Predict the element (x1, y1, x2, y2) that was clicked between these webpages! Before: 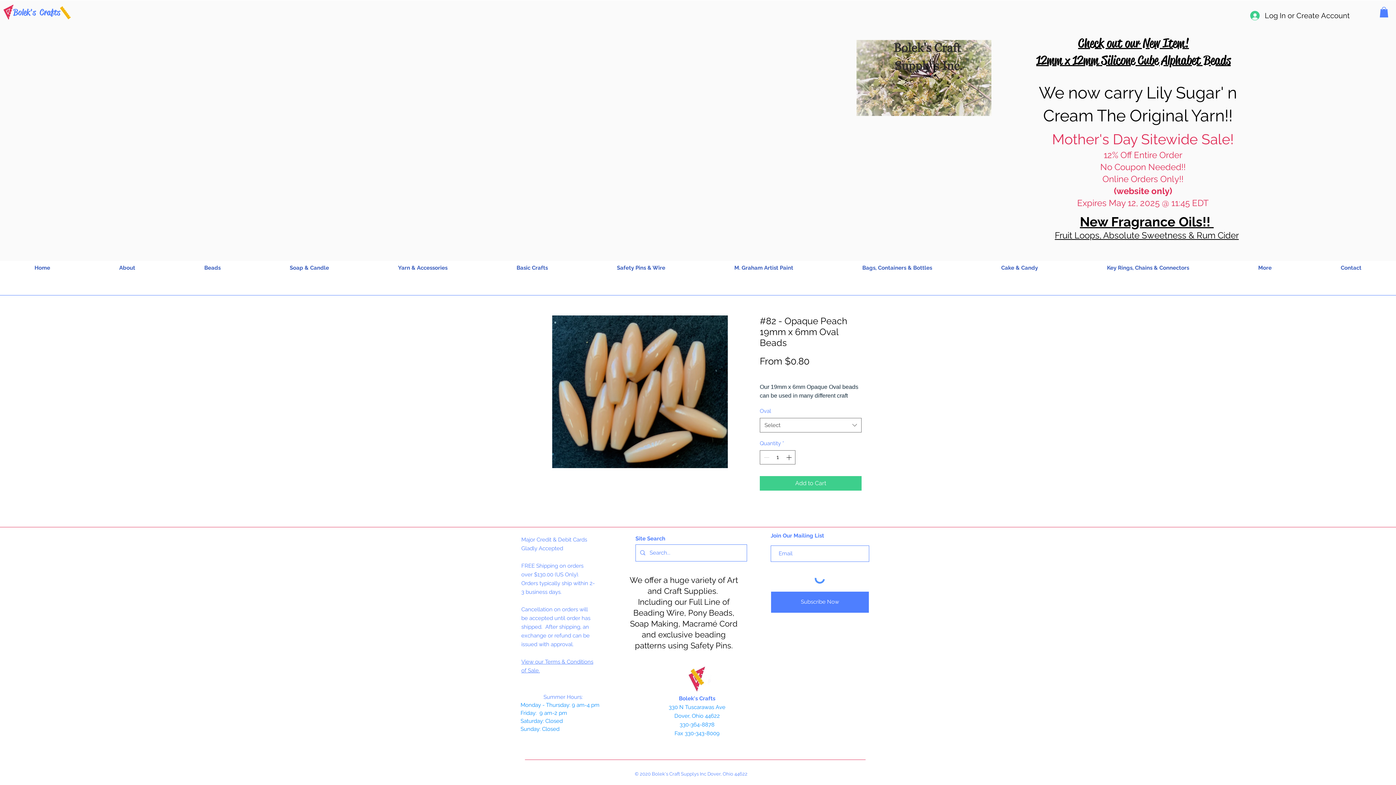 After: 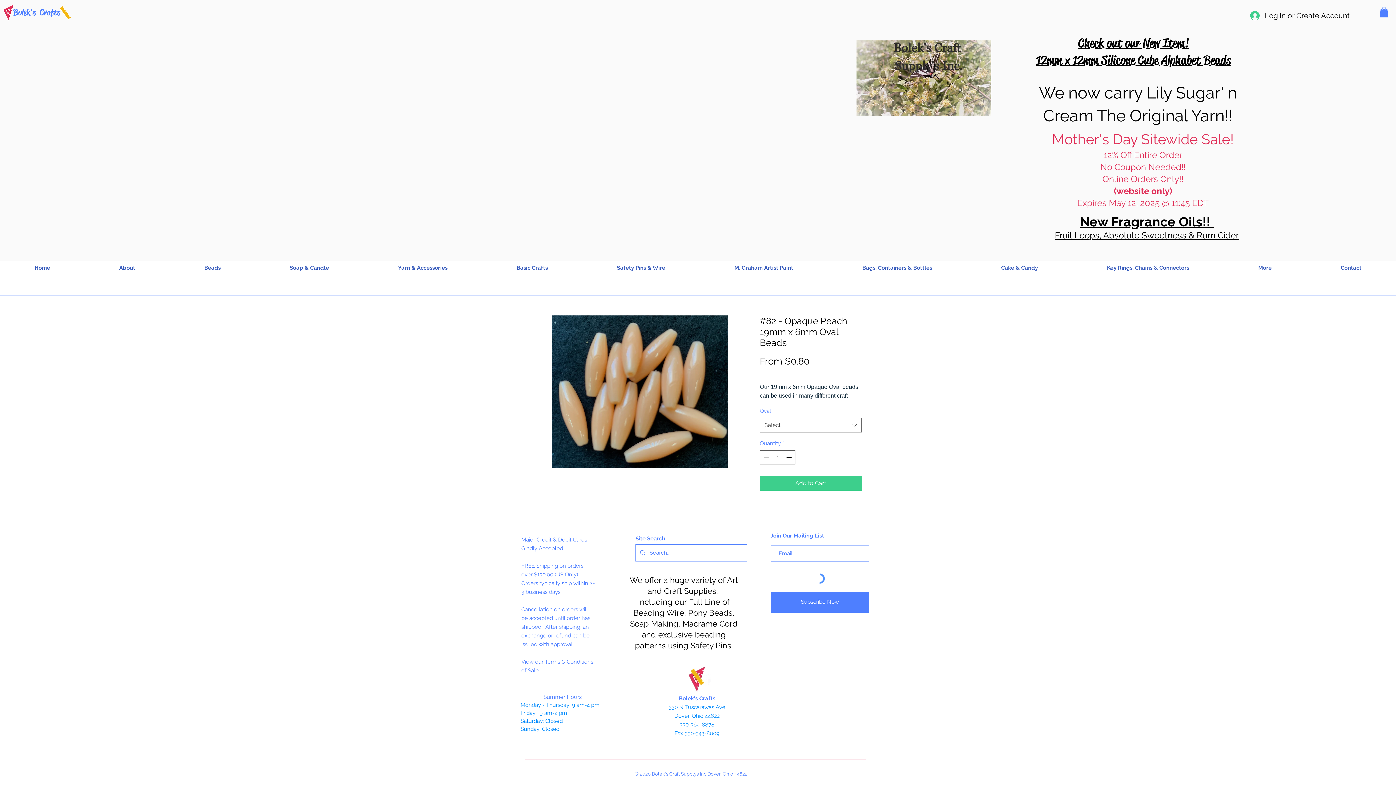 Action: label: Cake & Candy bbox: (966, 261, 1072, 274)